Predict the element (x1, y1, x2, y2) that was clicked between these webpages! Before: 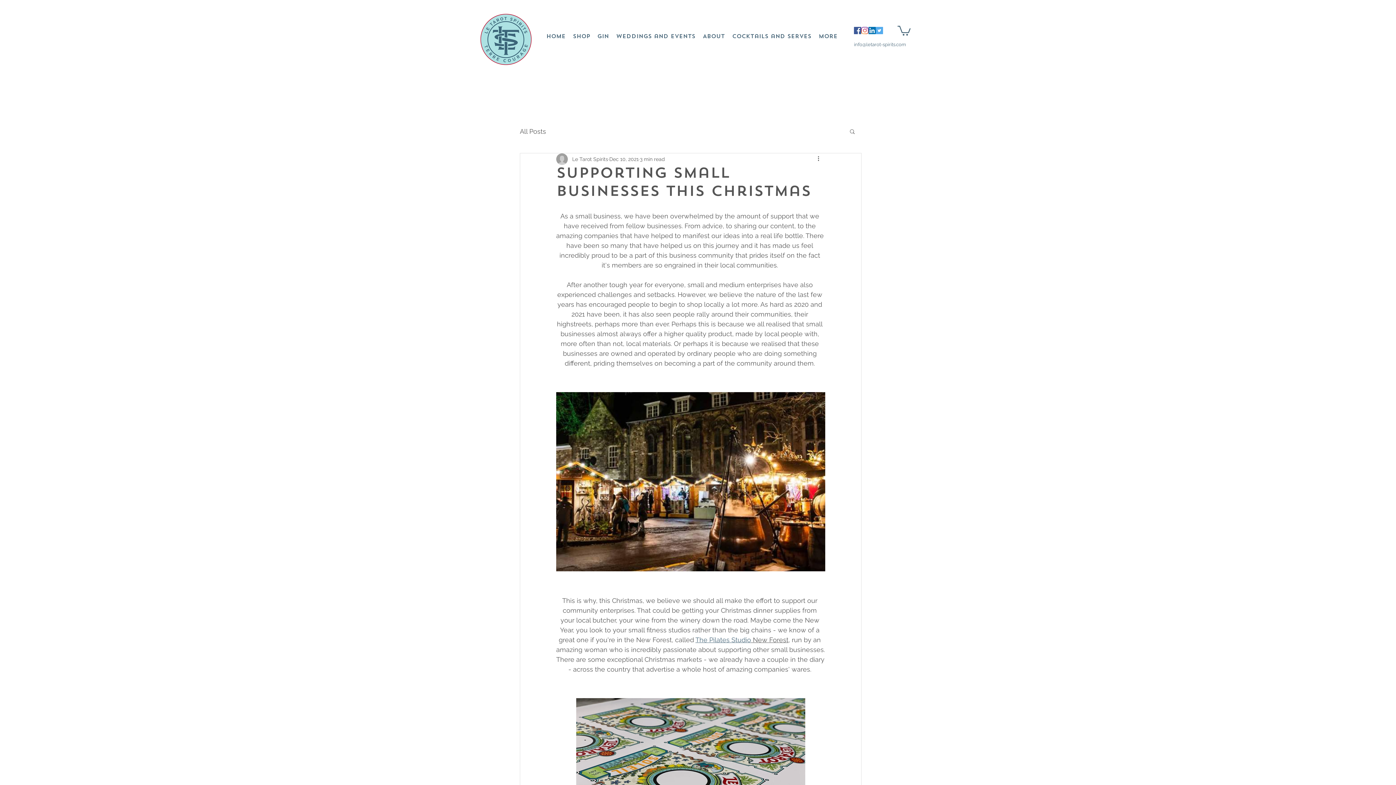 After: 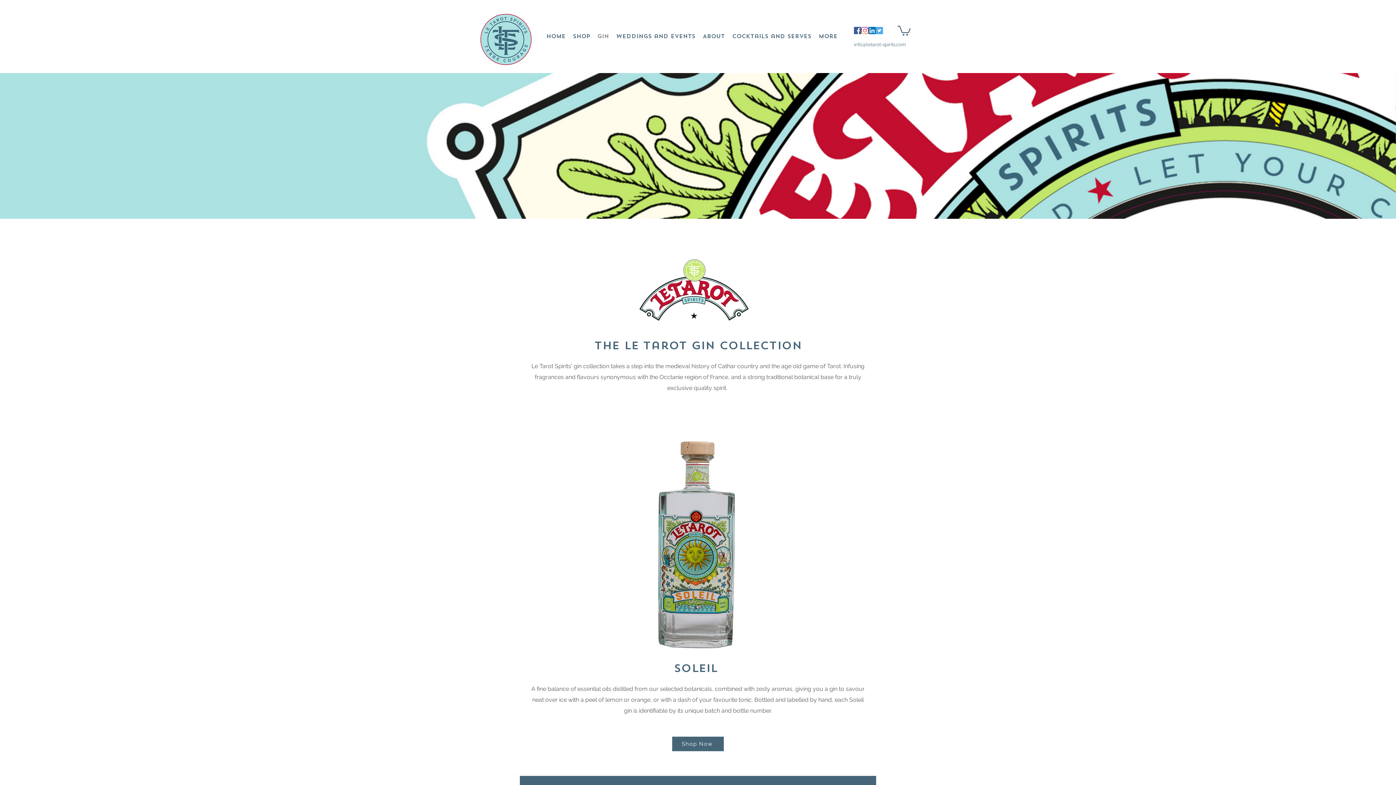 Action: bbox: (593, 25, 612, 48) label: Gin